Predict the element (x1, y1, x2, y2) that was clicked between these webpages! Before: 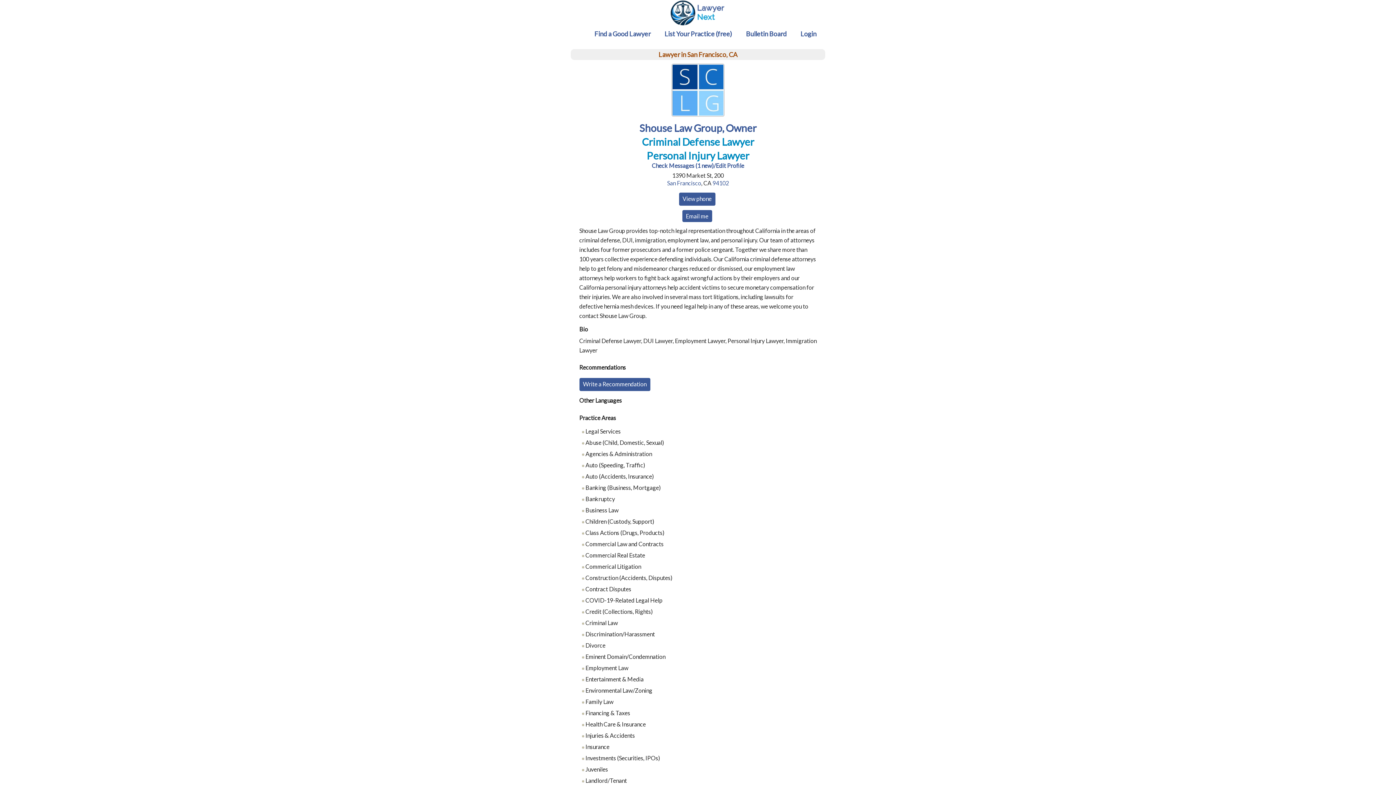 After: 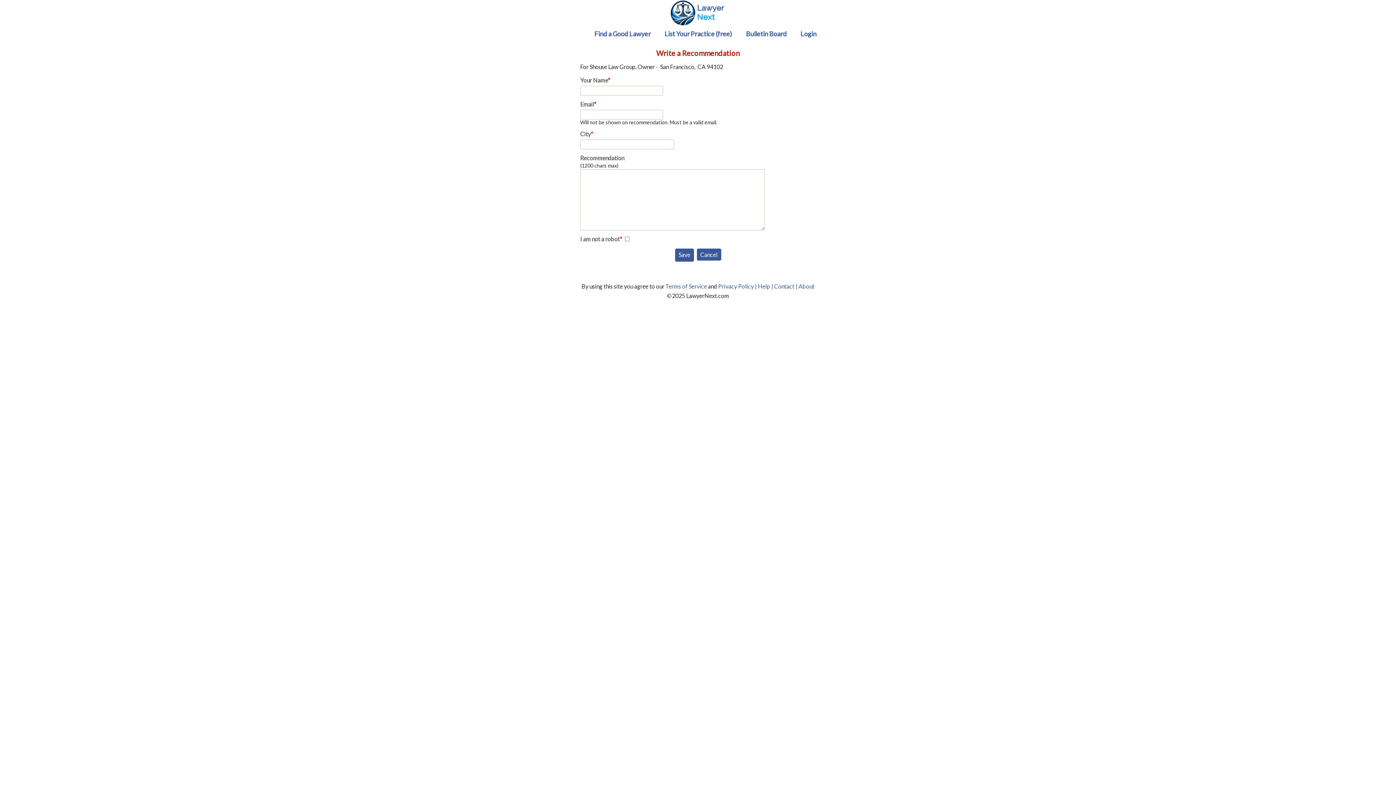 Action: label: Write a Recommendation bbox: (579, 378, 650, 391)